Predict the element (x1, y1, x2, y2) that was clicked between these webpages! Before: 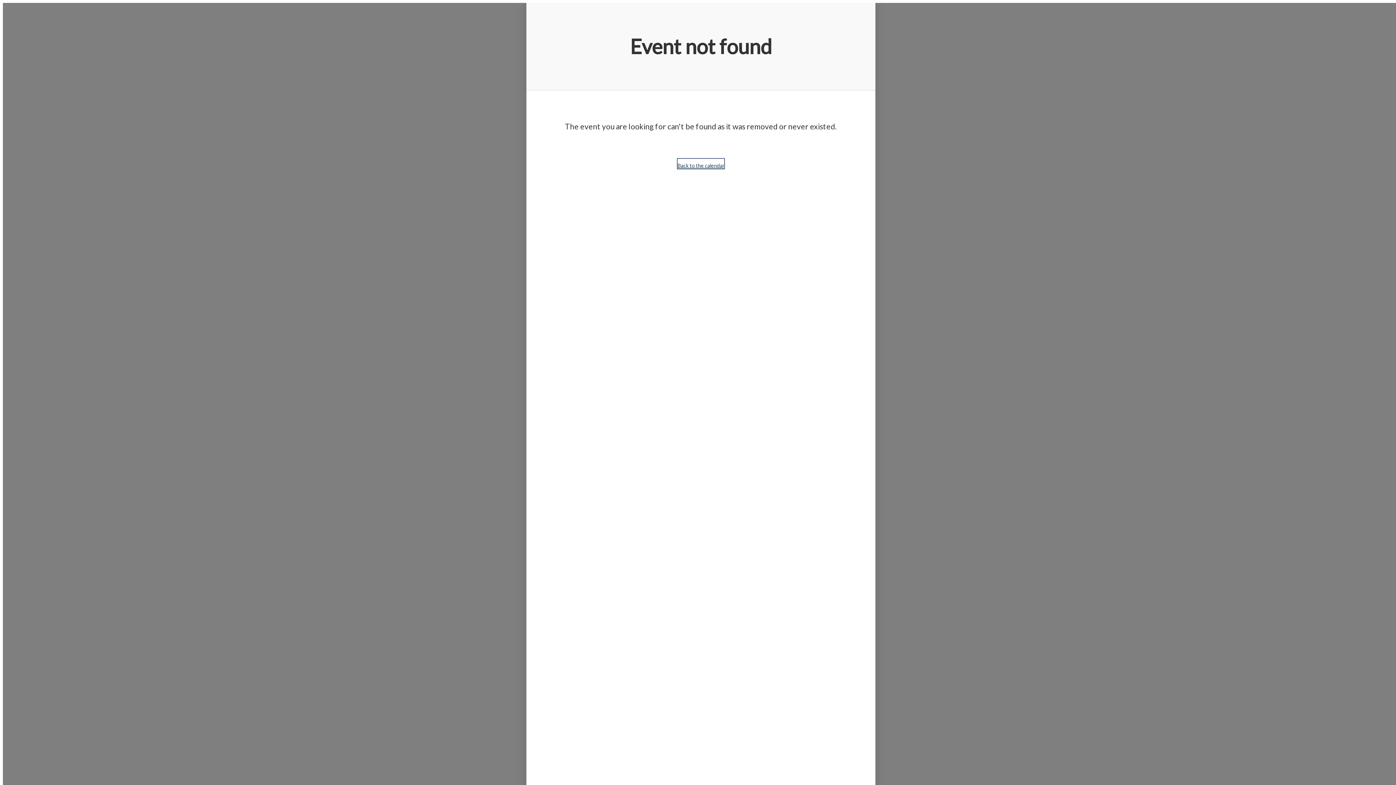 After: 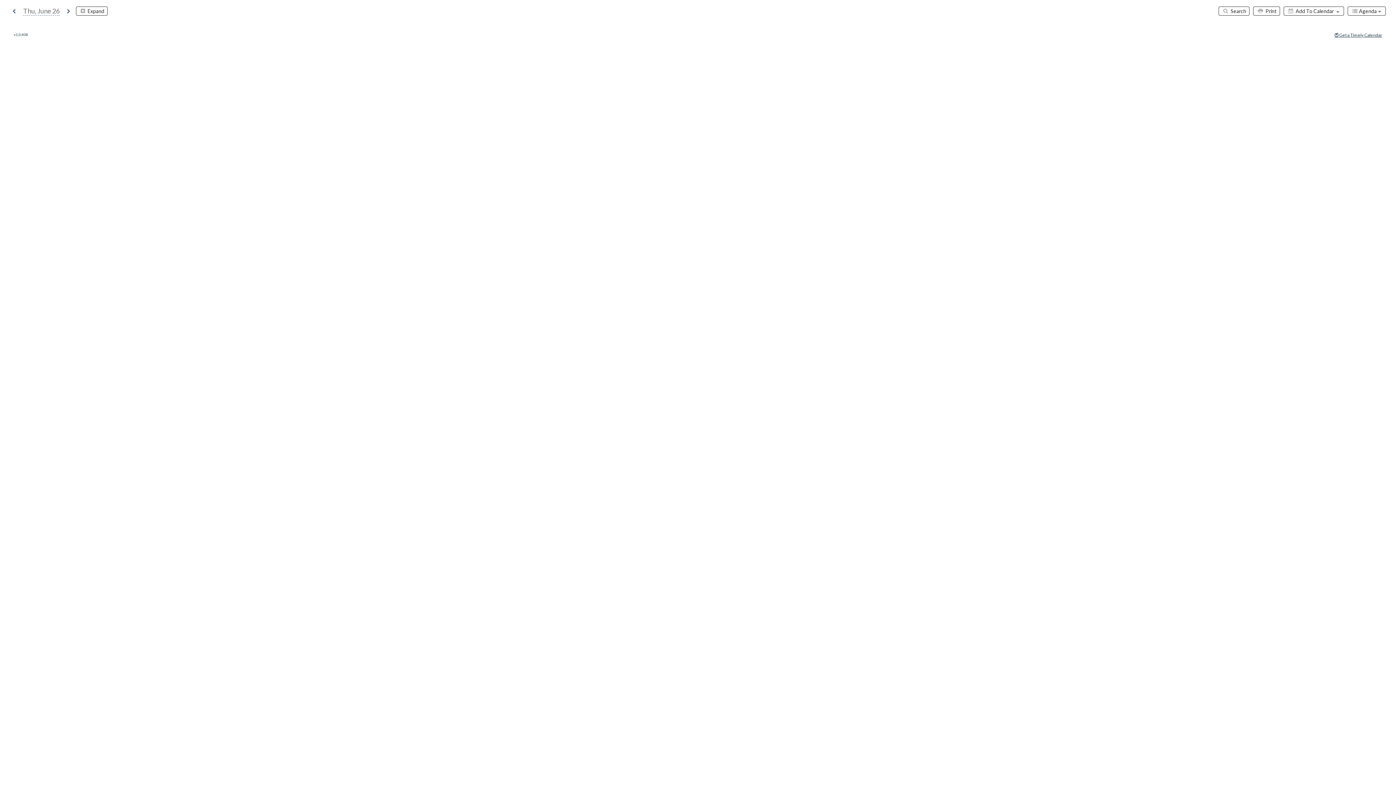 Action: label: Back to the calendar bbox: (677, 158, 724, 168)